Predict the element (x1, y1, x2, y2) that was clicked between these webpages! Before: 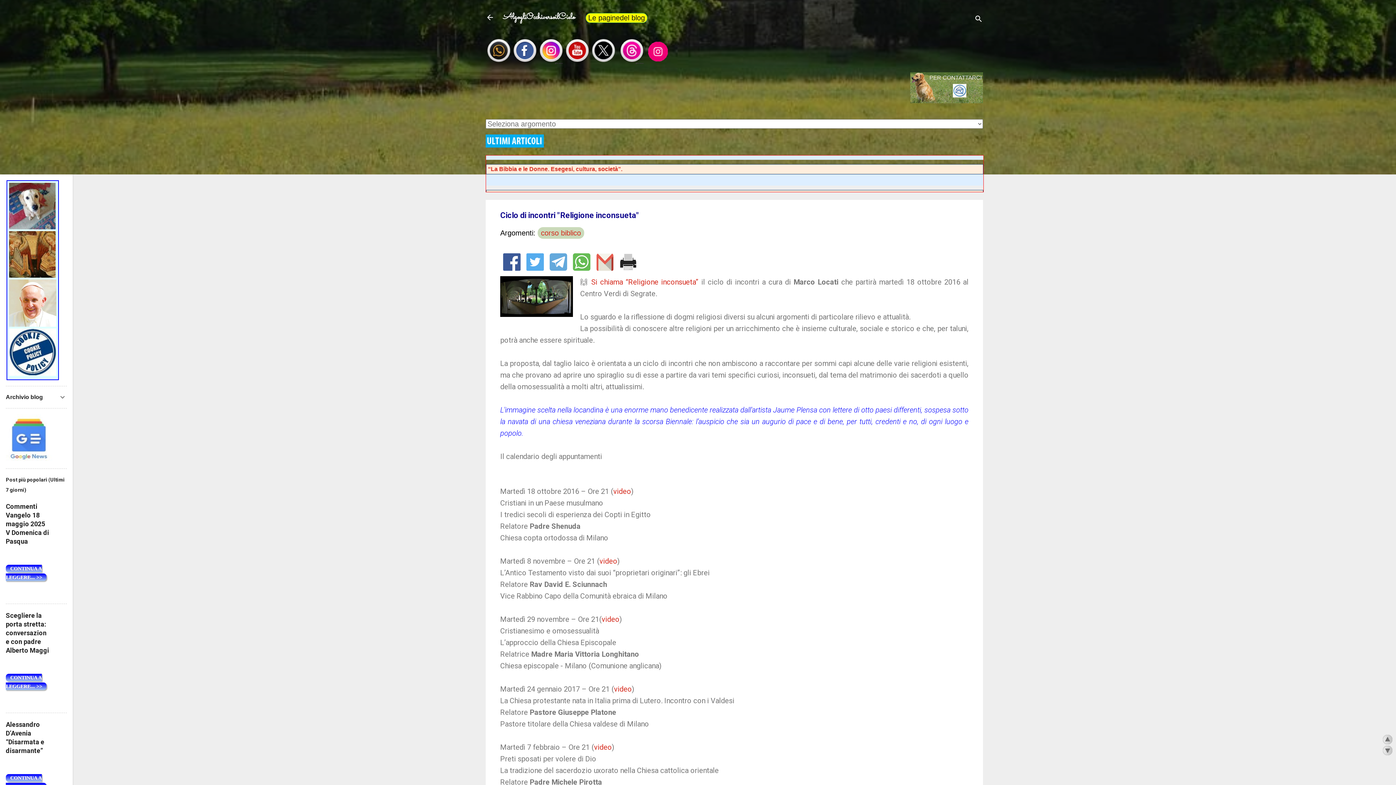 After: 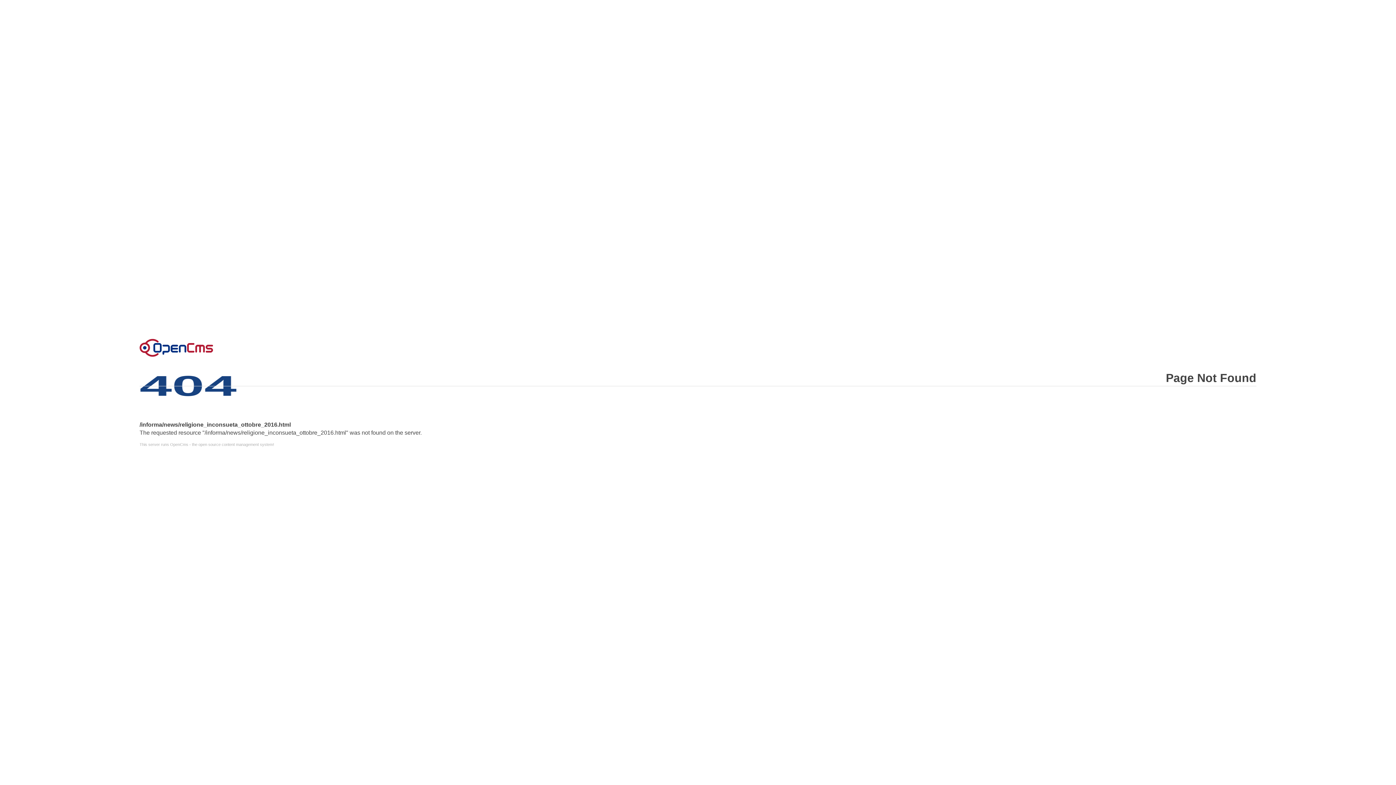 Action: label: Si chiama “Religione inconsueta” bbox: (591, 277, 698, 286)